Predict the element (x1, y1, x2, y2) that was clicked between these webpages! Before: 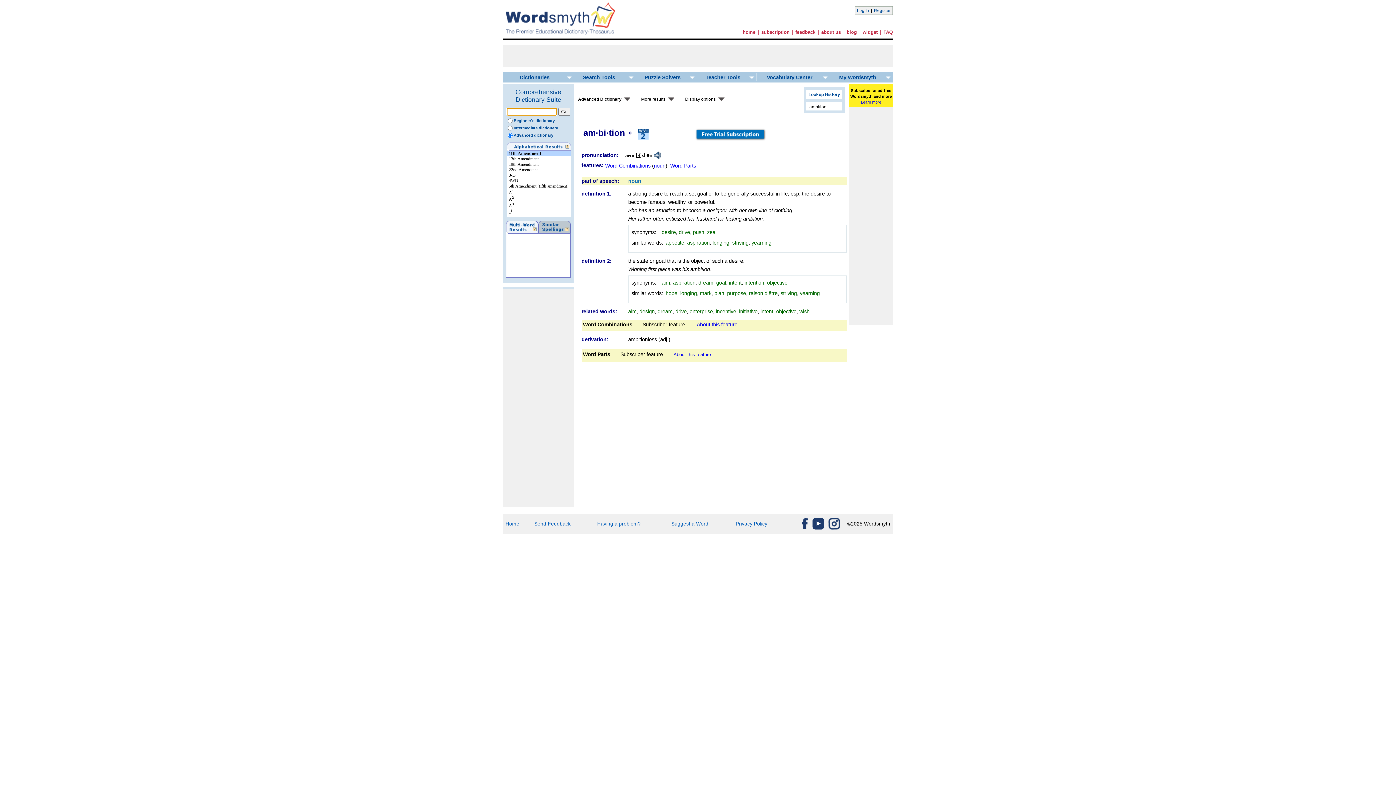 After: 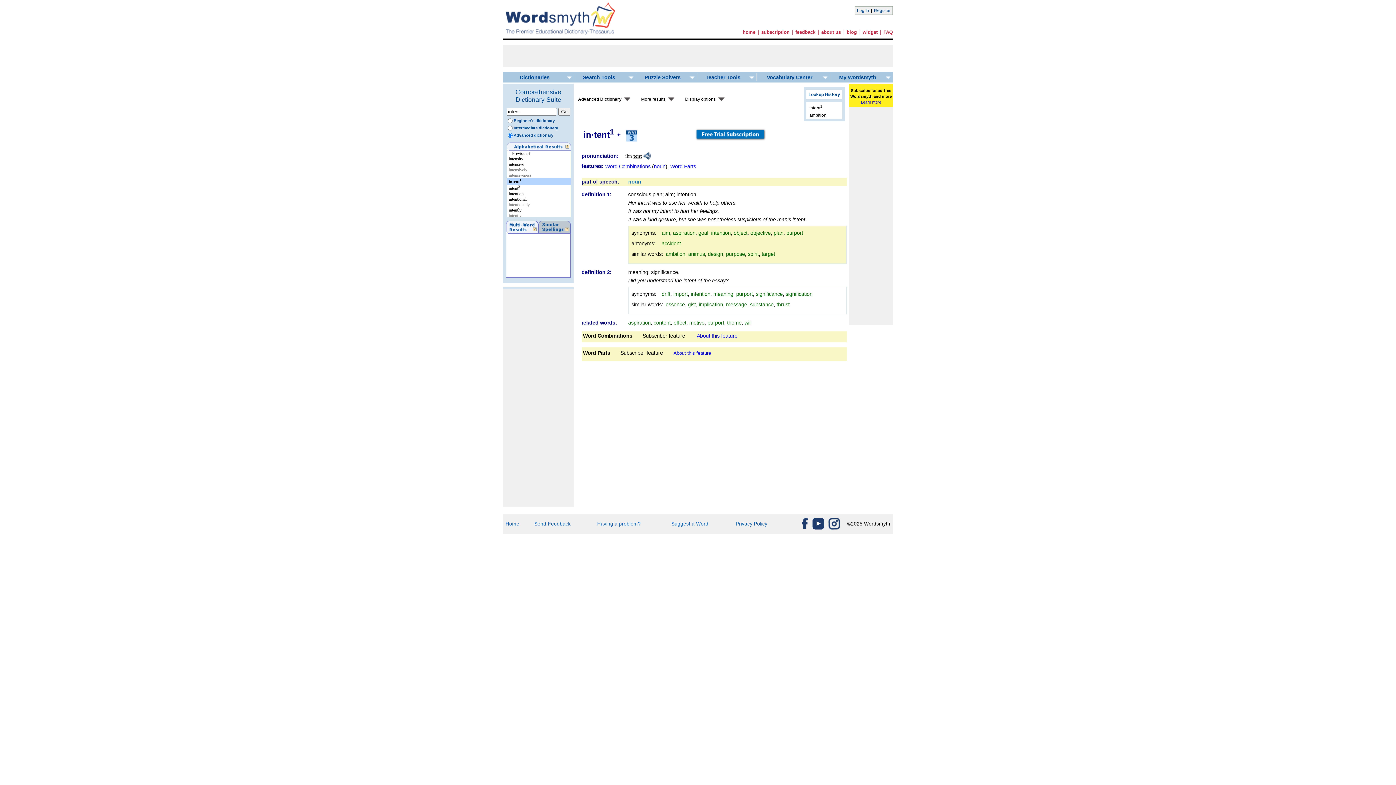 Action: bbox: (760, 308, 773, 314) label: intent